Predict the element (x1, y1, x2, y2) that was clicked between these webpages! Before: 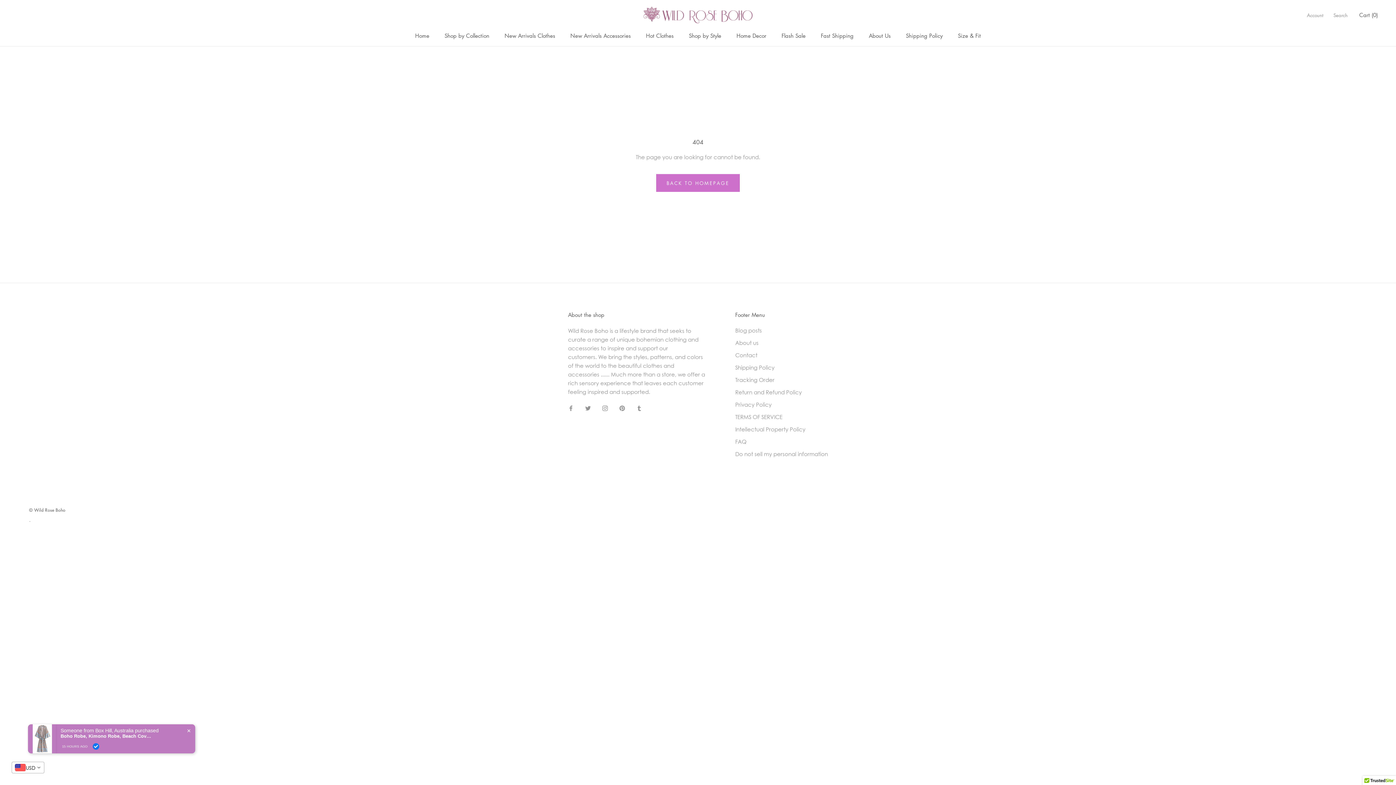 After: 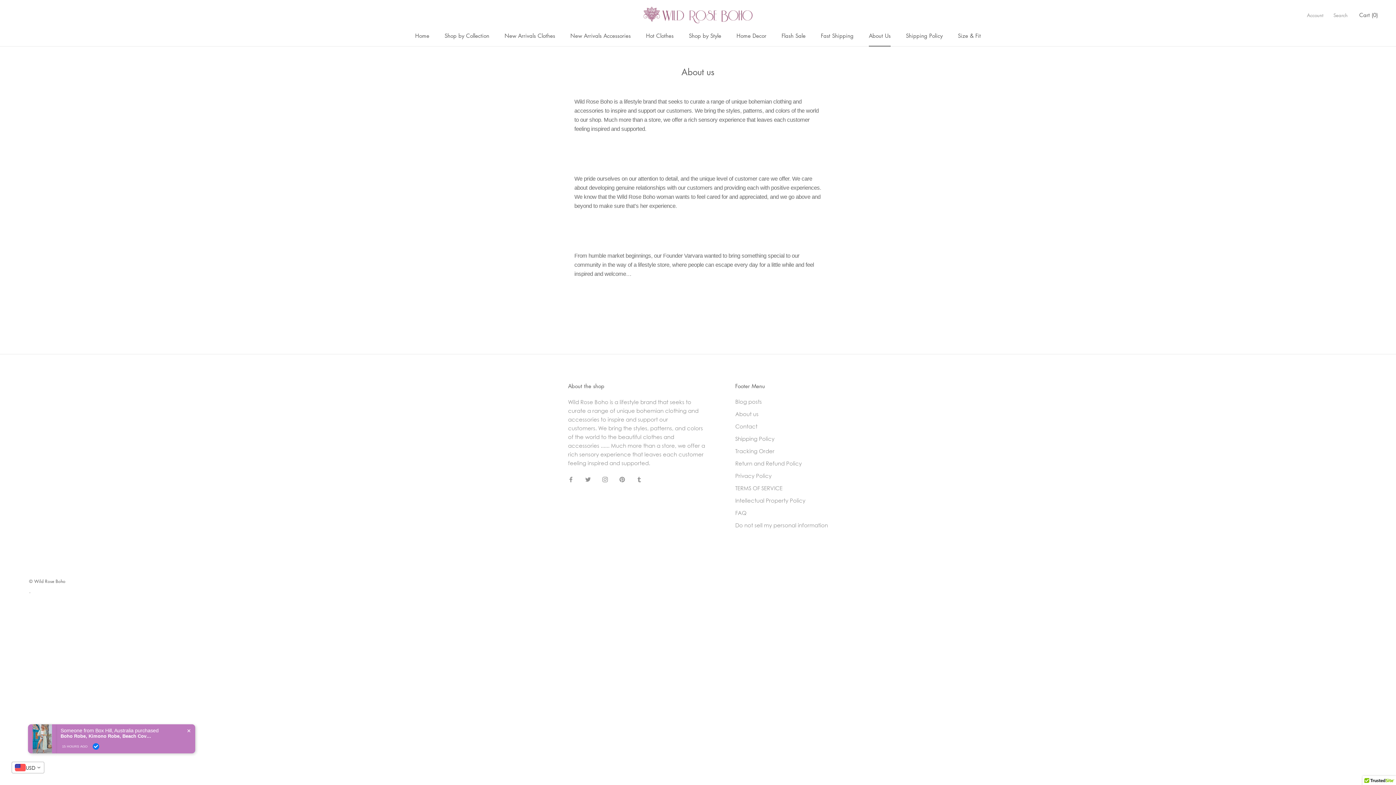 Action: label: About us bbox: (735, 338, 828, 346)